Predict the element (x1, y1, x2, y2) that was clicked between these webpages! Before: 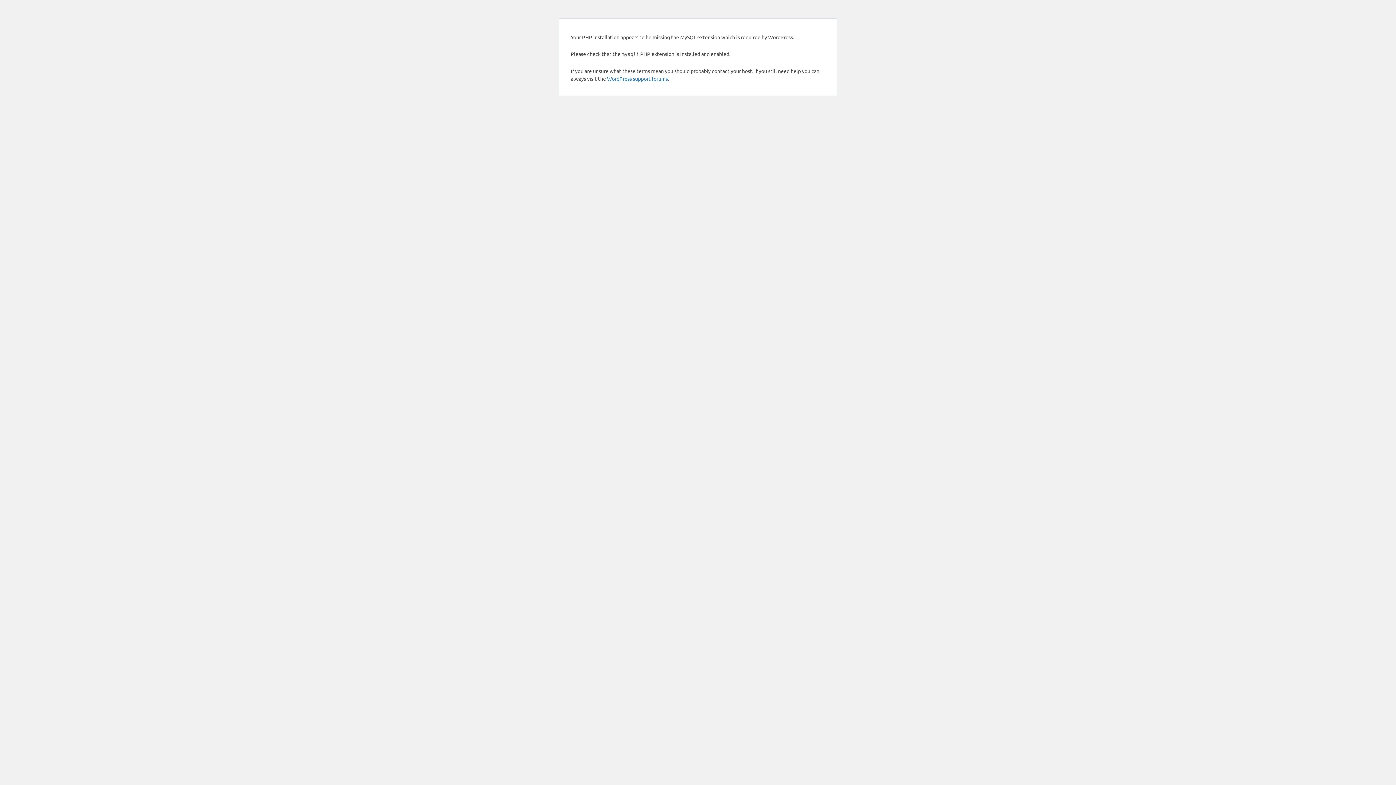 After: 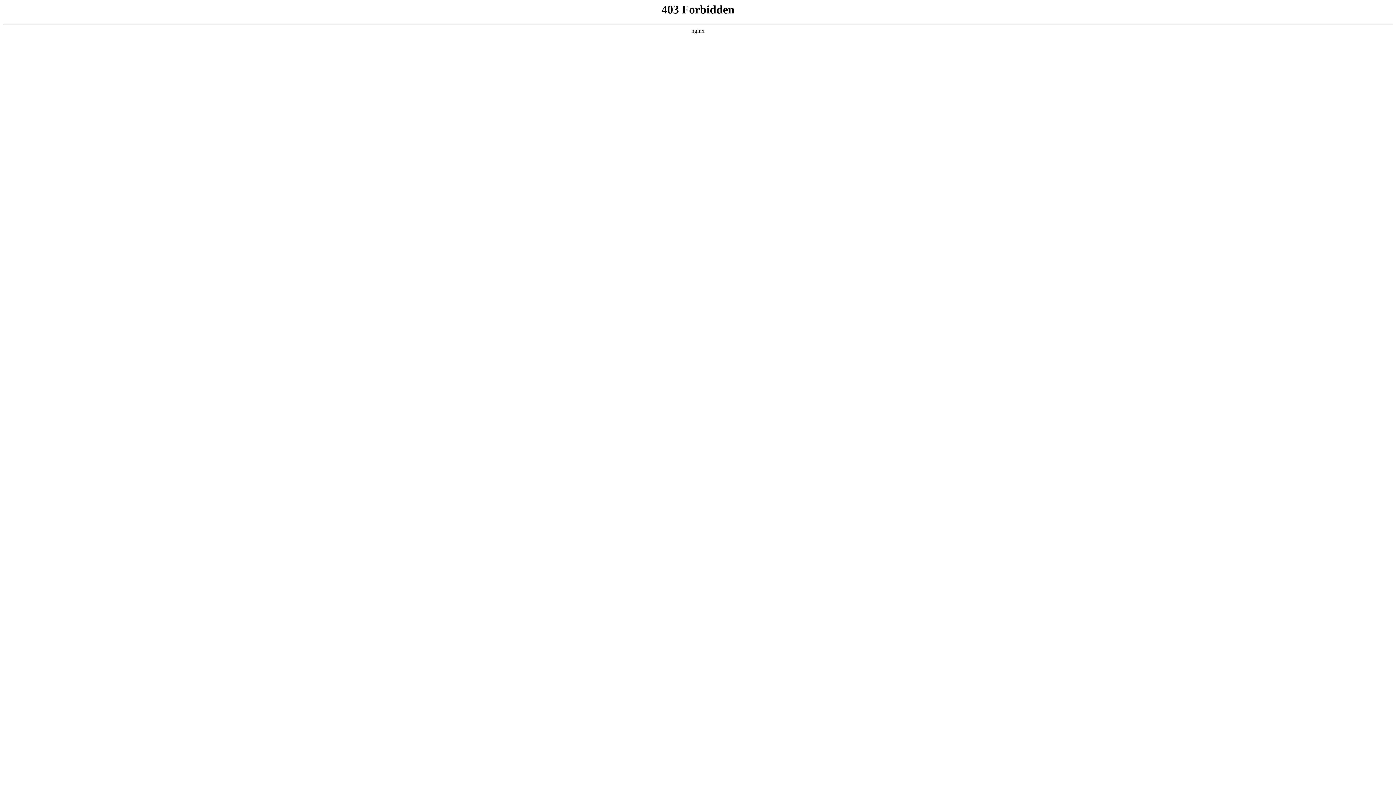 Action: bbox: (607, 75, 668, 81) label: WordPress support forums